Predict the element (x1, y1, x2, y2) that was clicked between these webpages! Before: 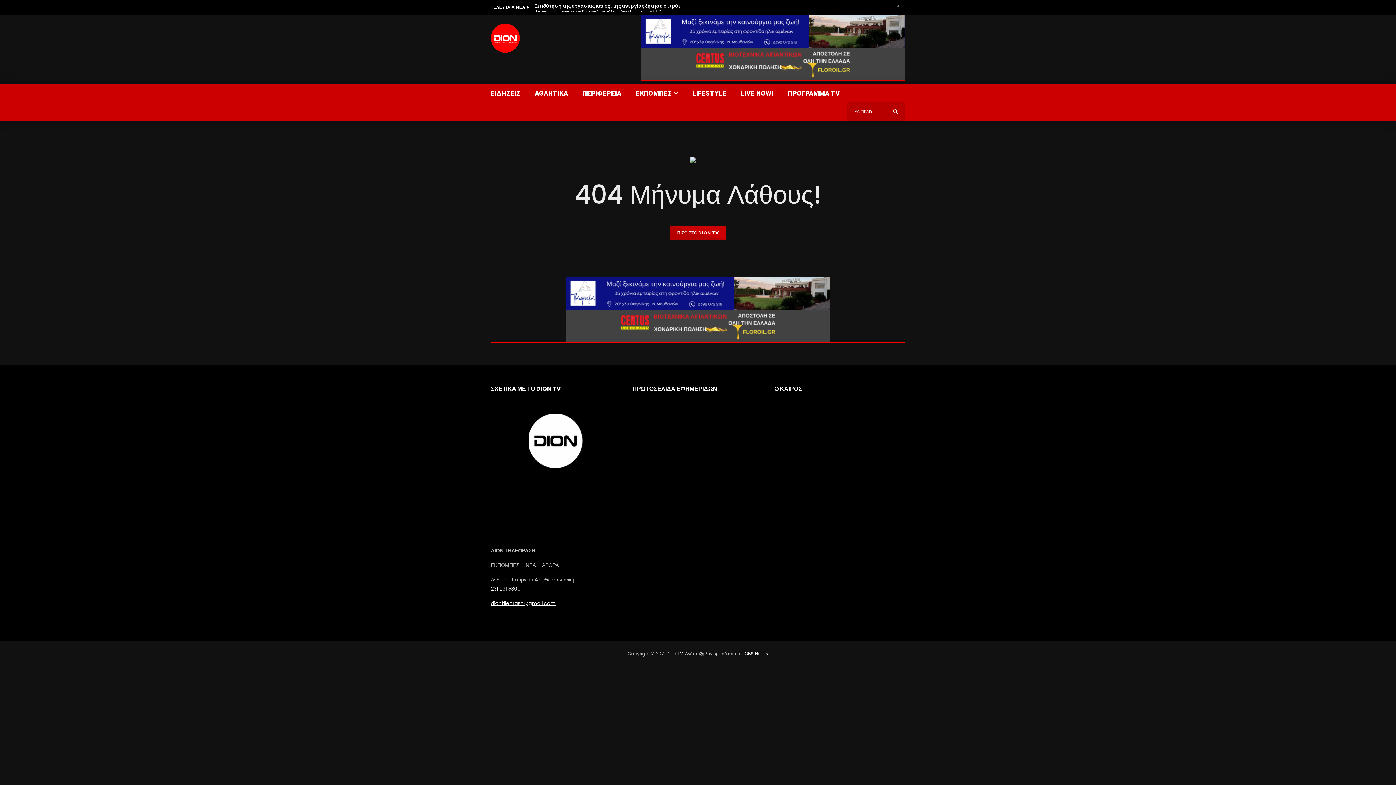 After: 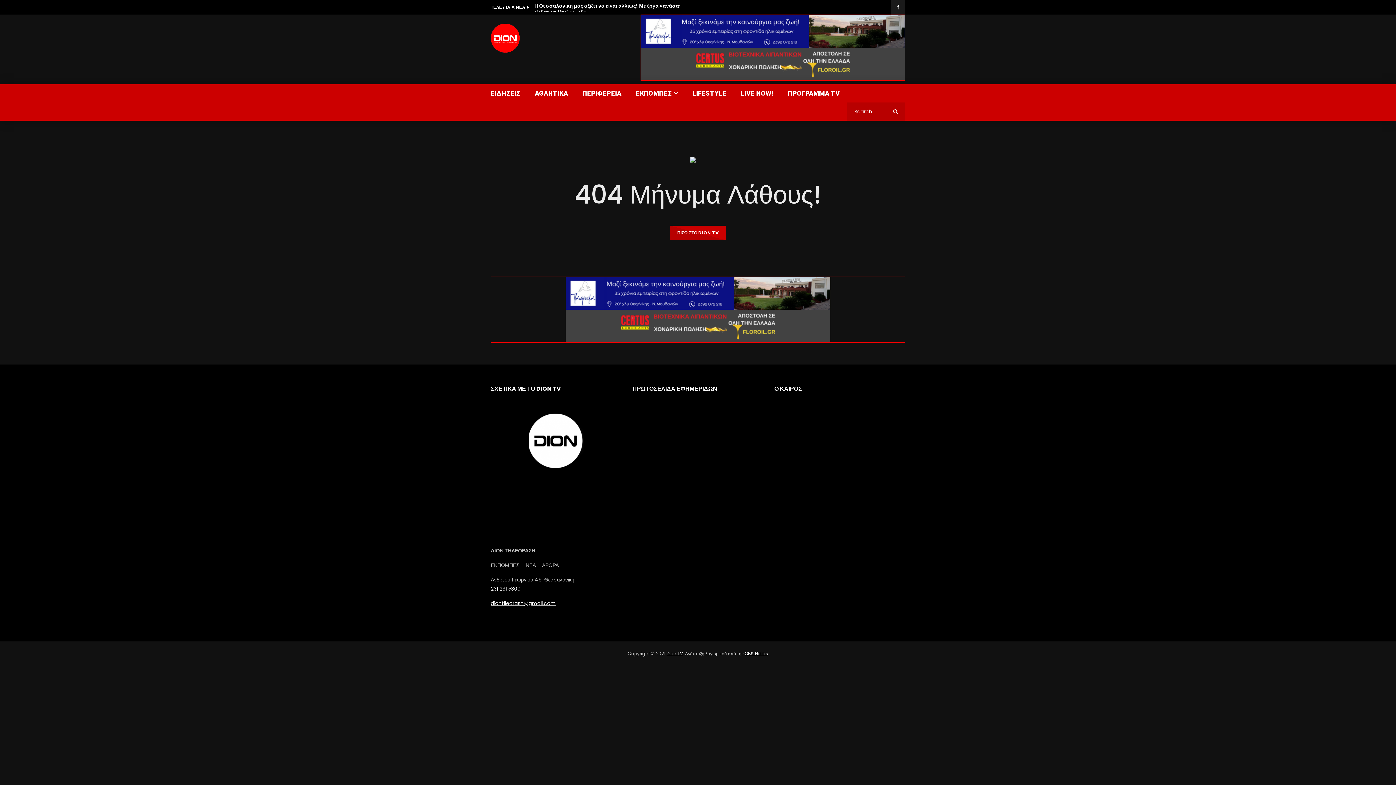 Action: bbox: (890, 0, 905, 14)